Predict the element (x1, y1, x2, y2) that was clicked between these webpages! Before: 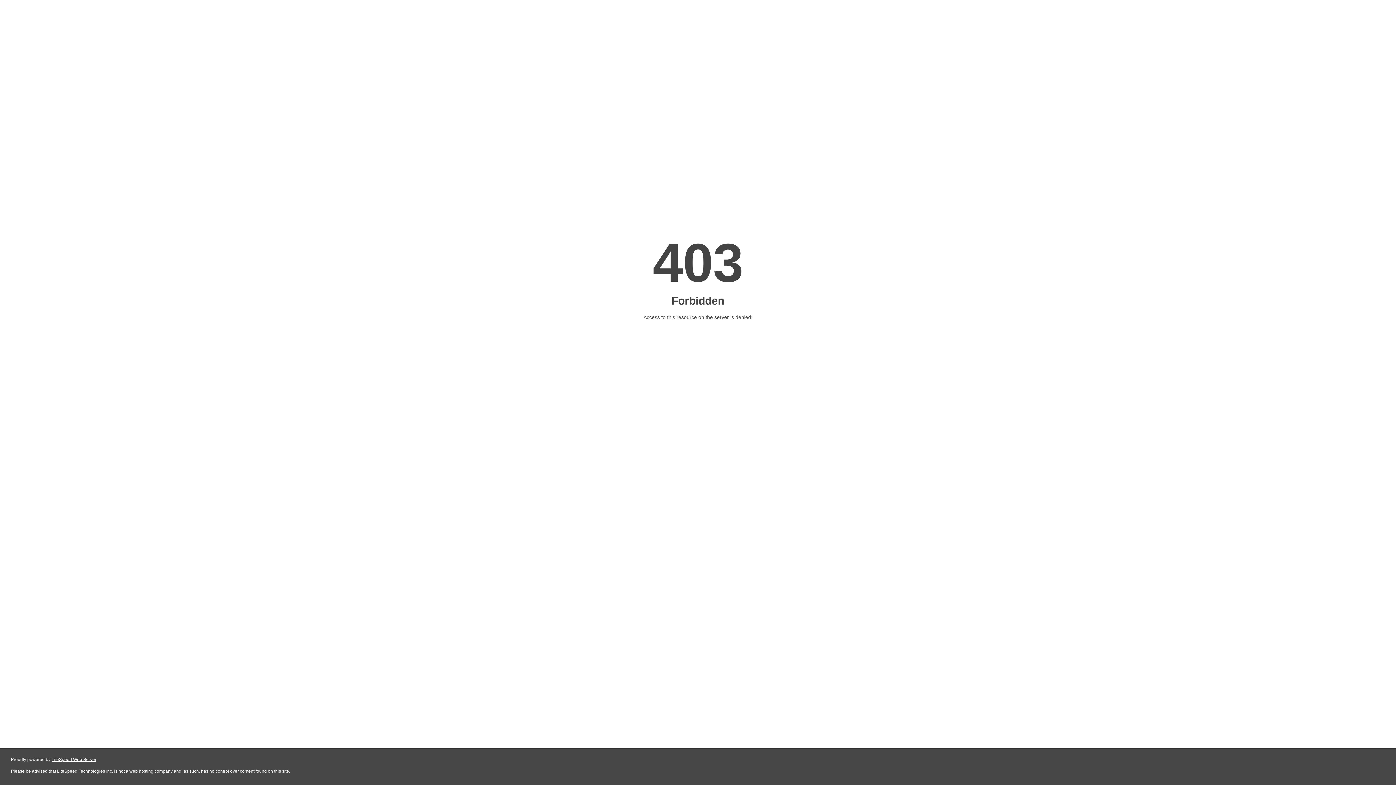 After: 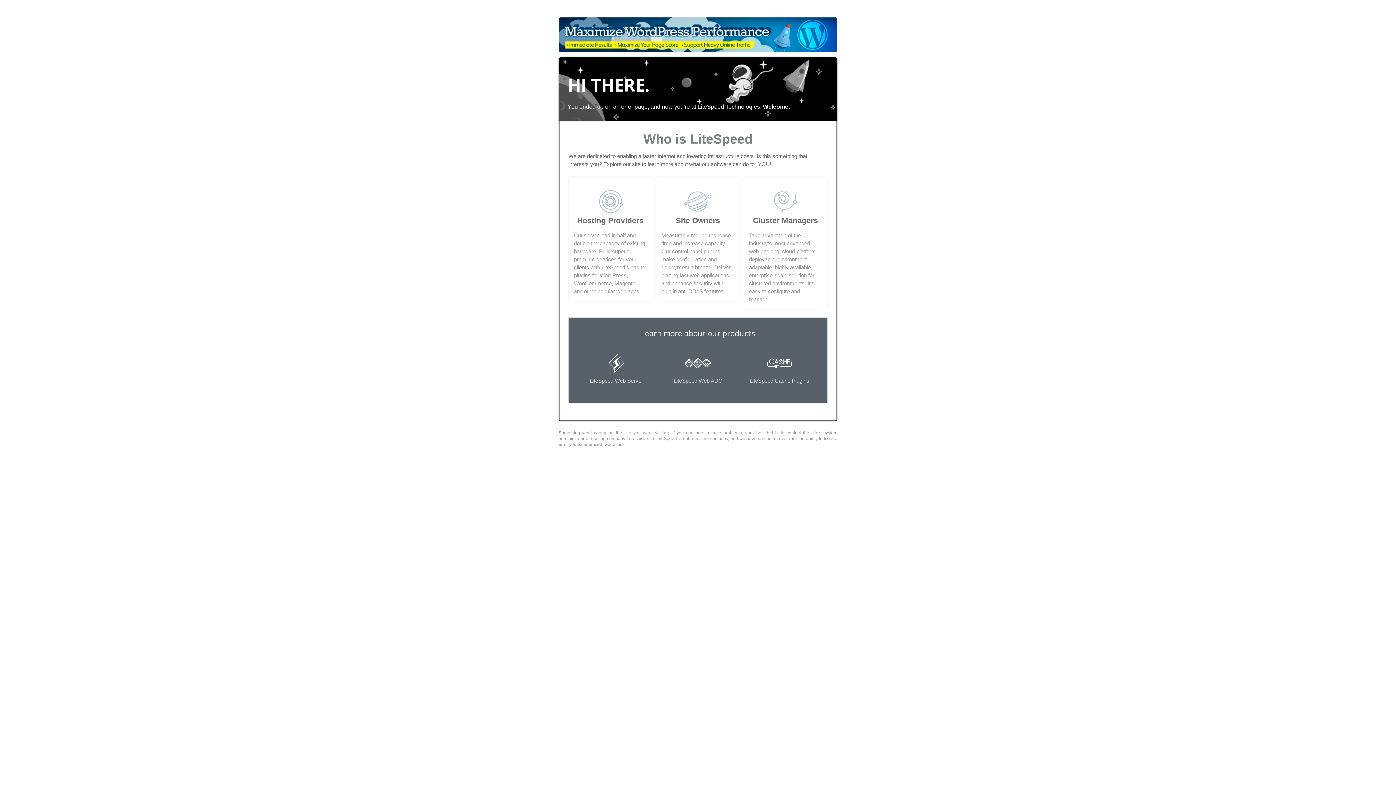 Action: label: LiteSpeed Web Server bbox: (51, 757, 96, 762)